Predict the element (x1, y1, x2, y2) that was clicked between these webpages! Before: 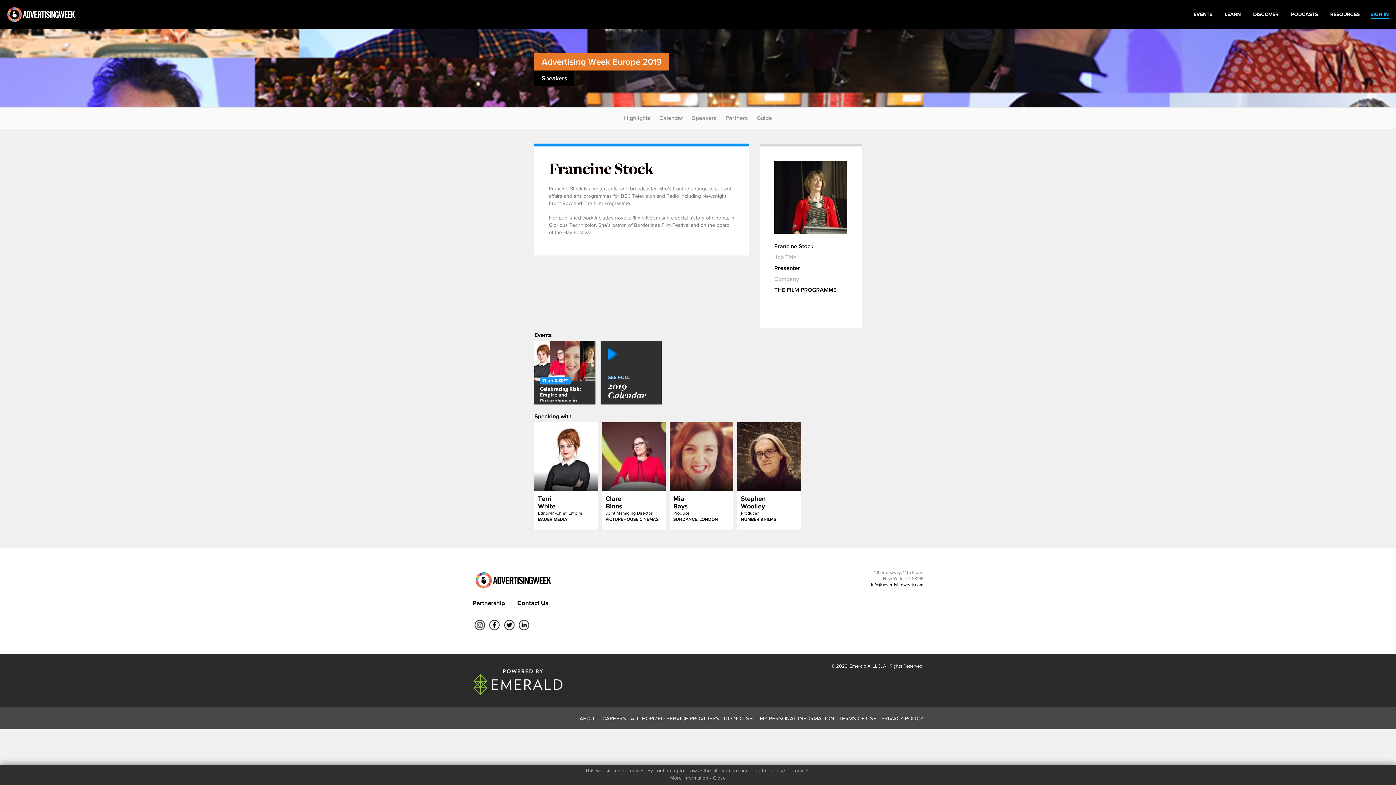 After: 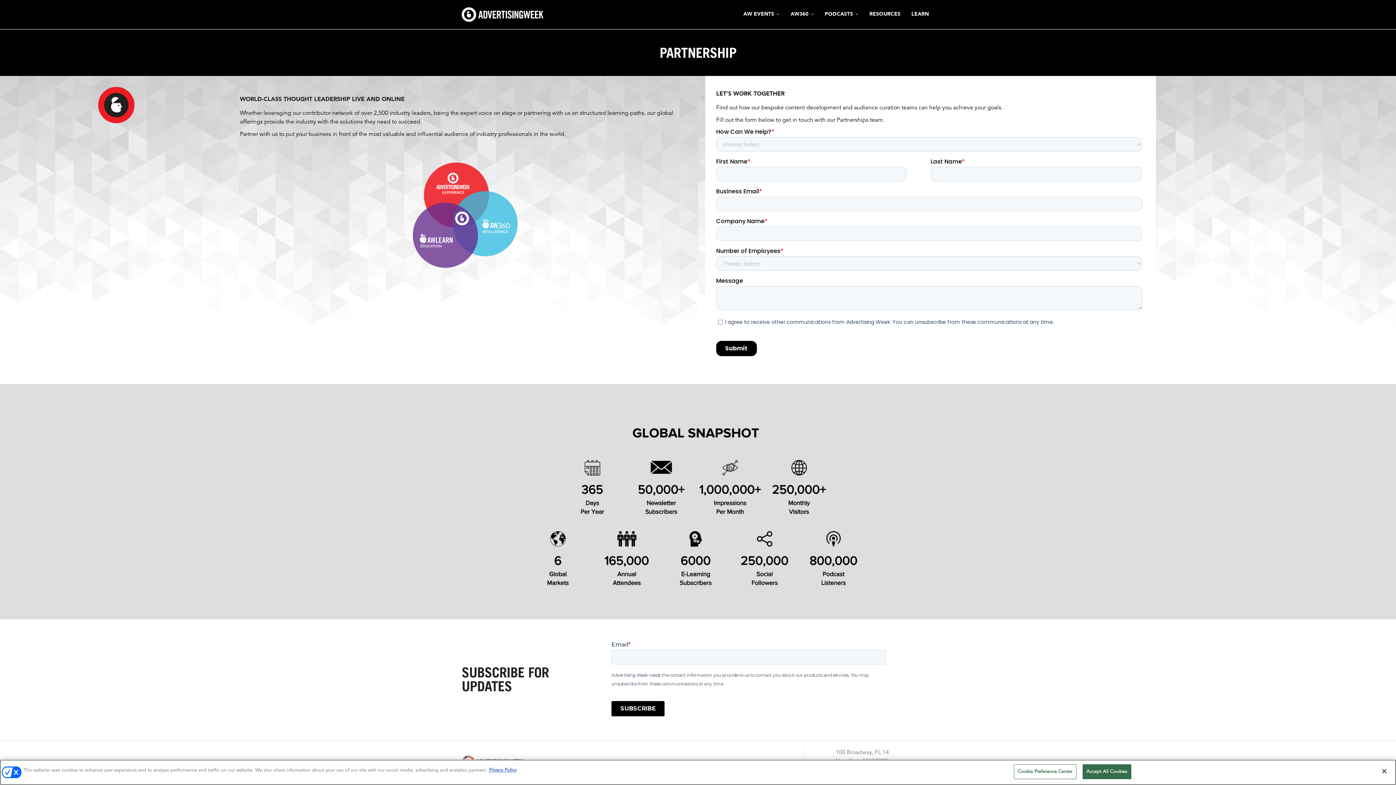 Action: label: Partnership bbox: (472, 599, 505, 606)